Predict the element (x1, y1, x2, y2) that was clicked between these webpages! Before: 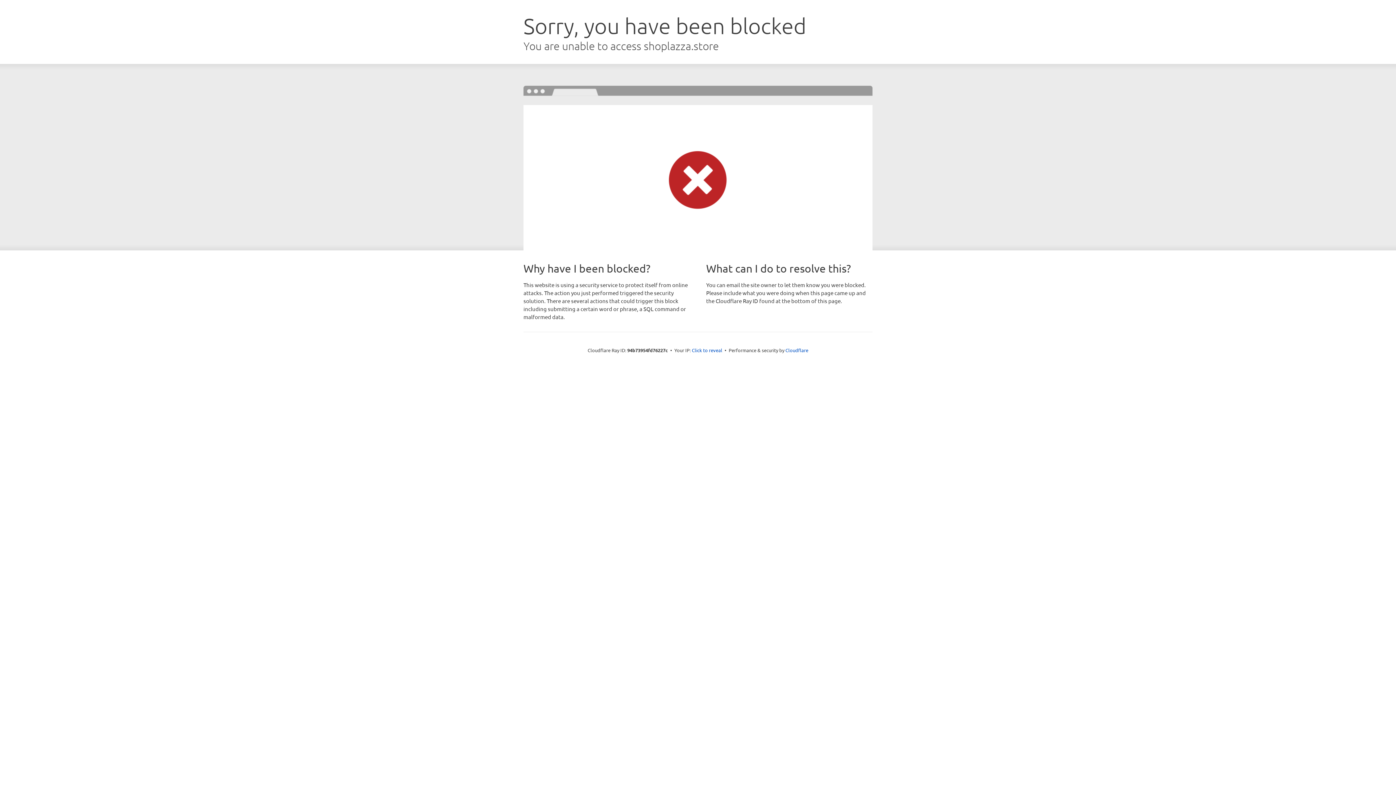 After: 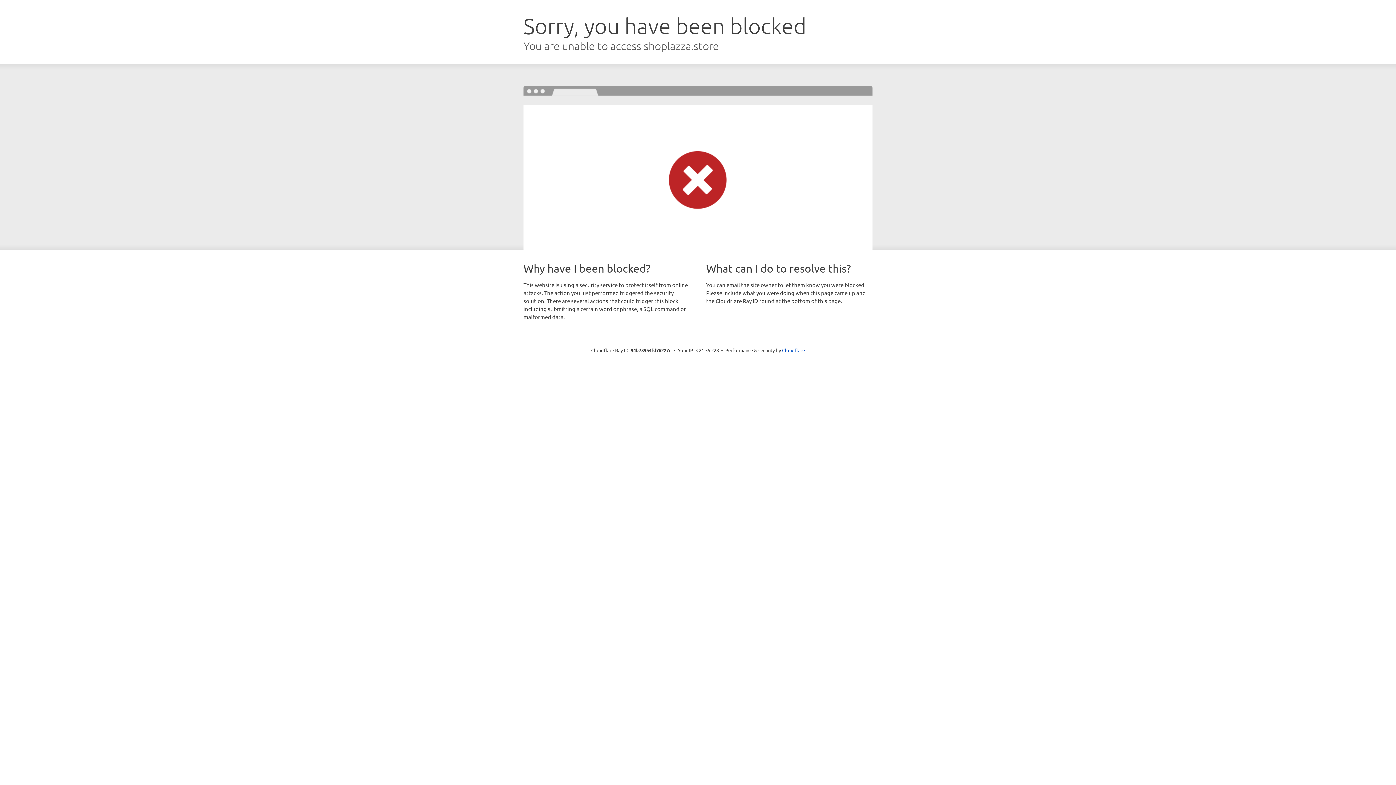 Action: label: Click to reveal bbox: (692, 346, 722, 353)